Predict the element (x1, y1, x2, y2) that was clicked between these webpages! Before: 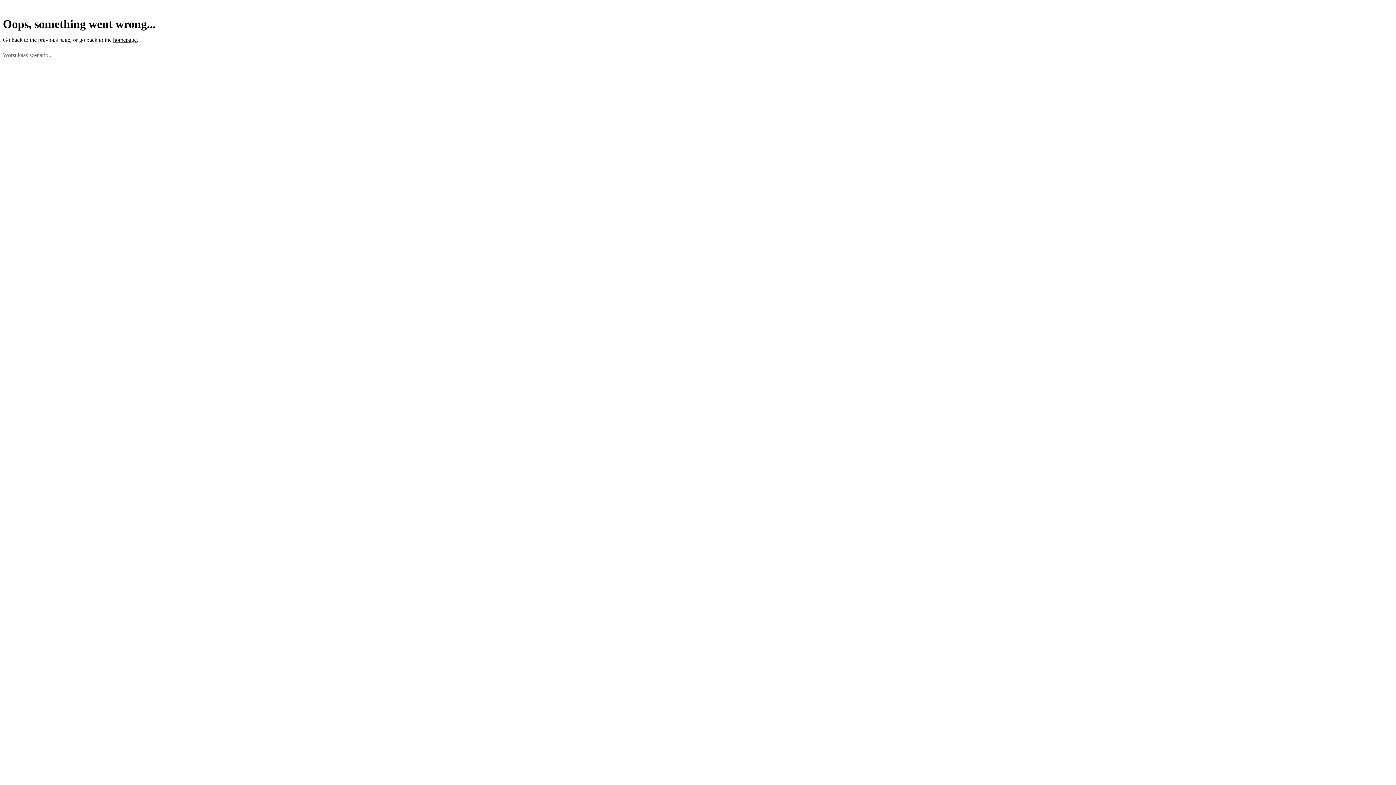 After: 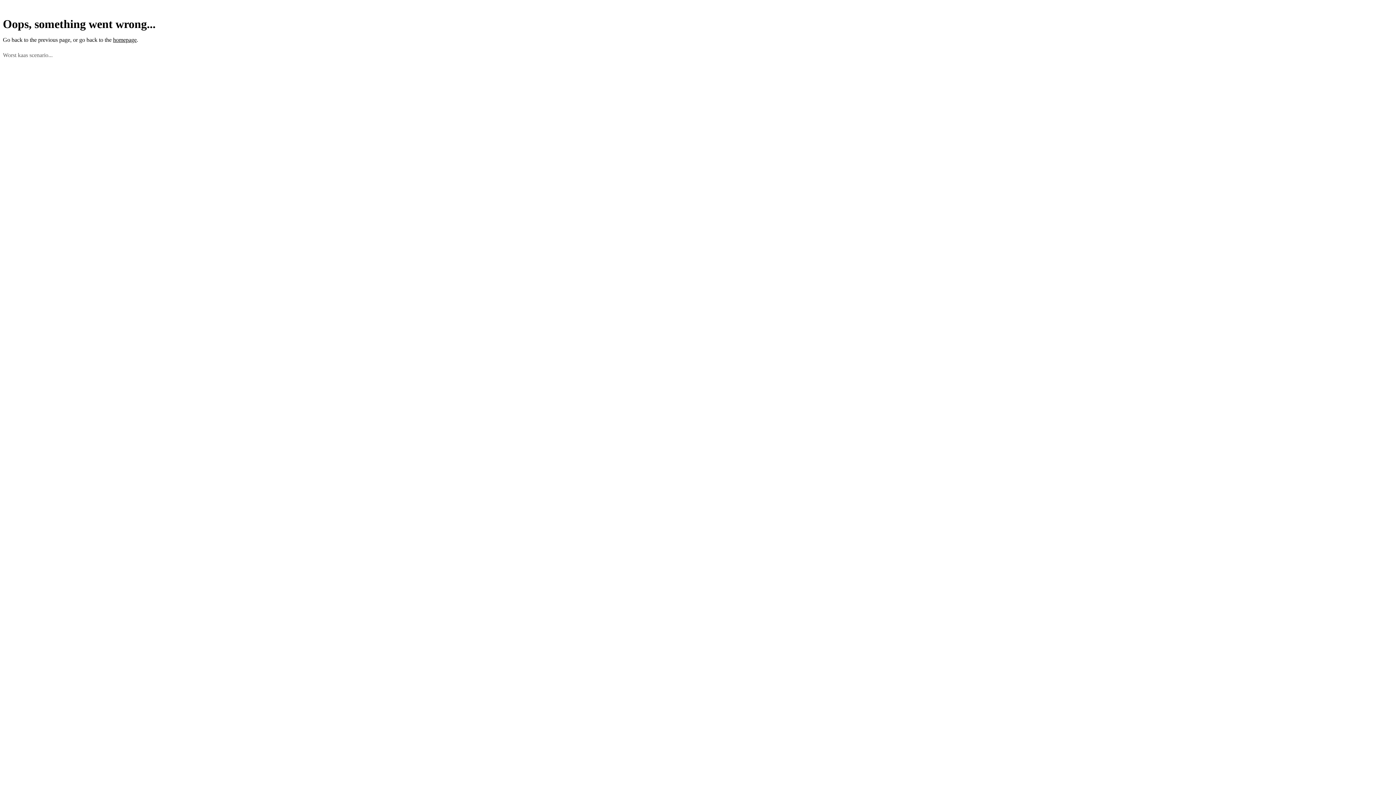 Action: label: previous page bbox: (38, 36, 70, 43)